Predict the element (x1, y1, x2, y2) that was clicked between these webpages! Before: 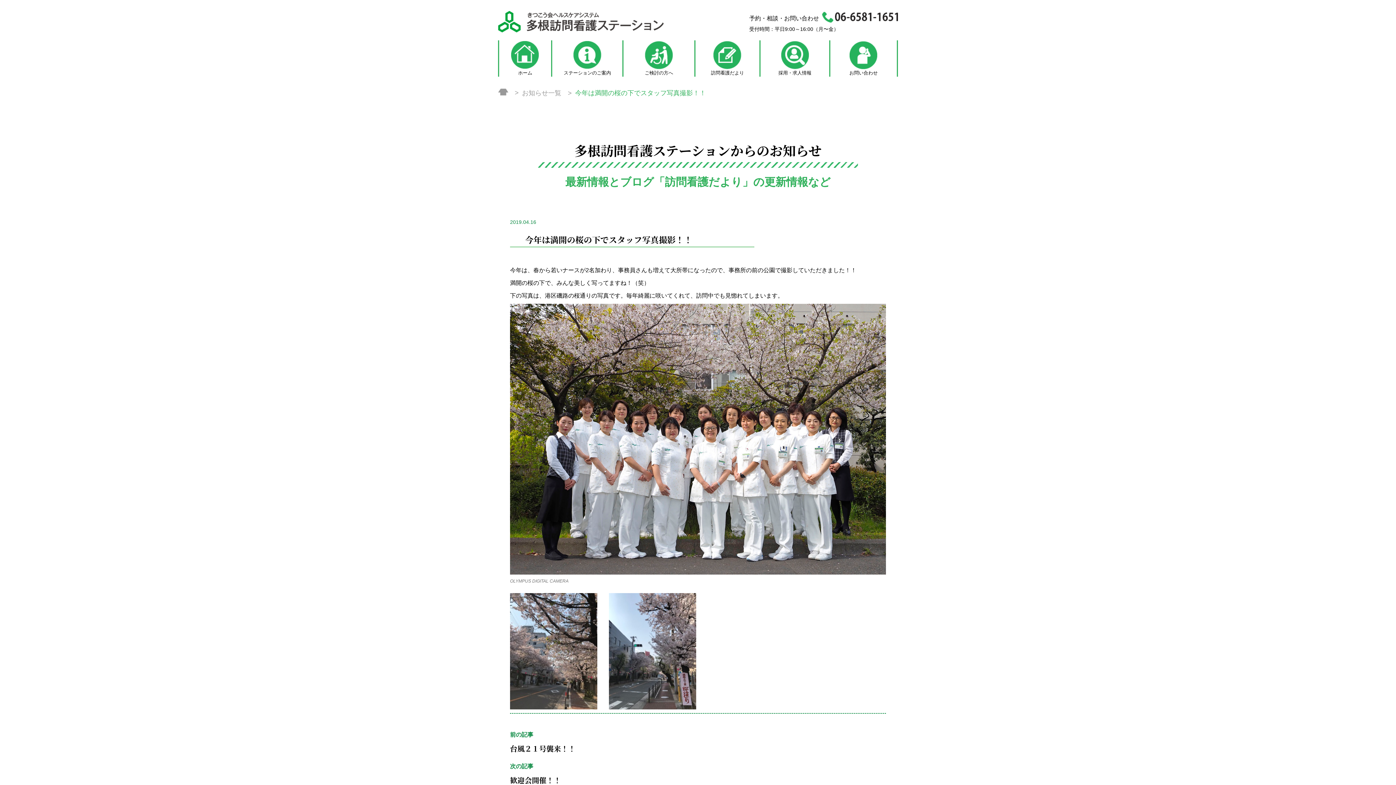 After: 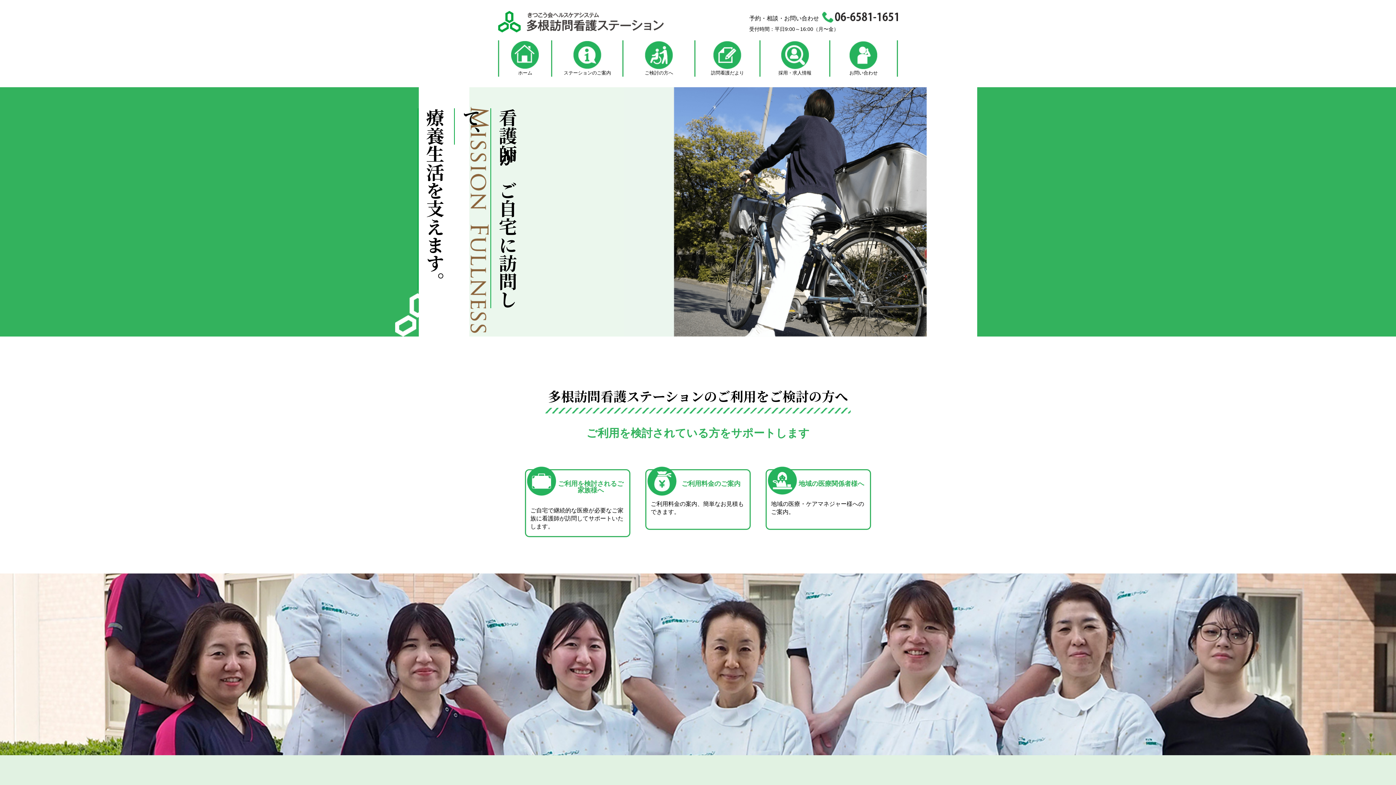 Action: bbox: (498, 88, 508, 98)